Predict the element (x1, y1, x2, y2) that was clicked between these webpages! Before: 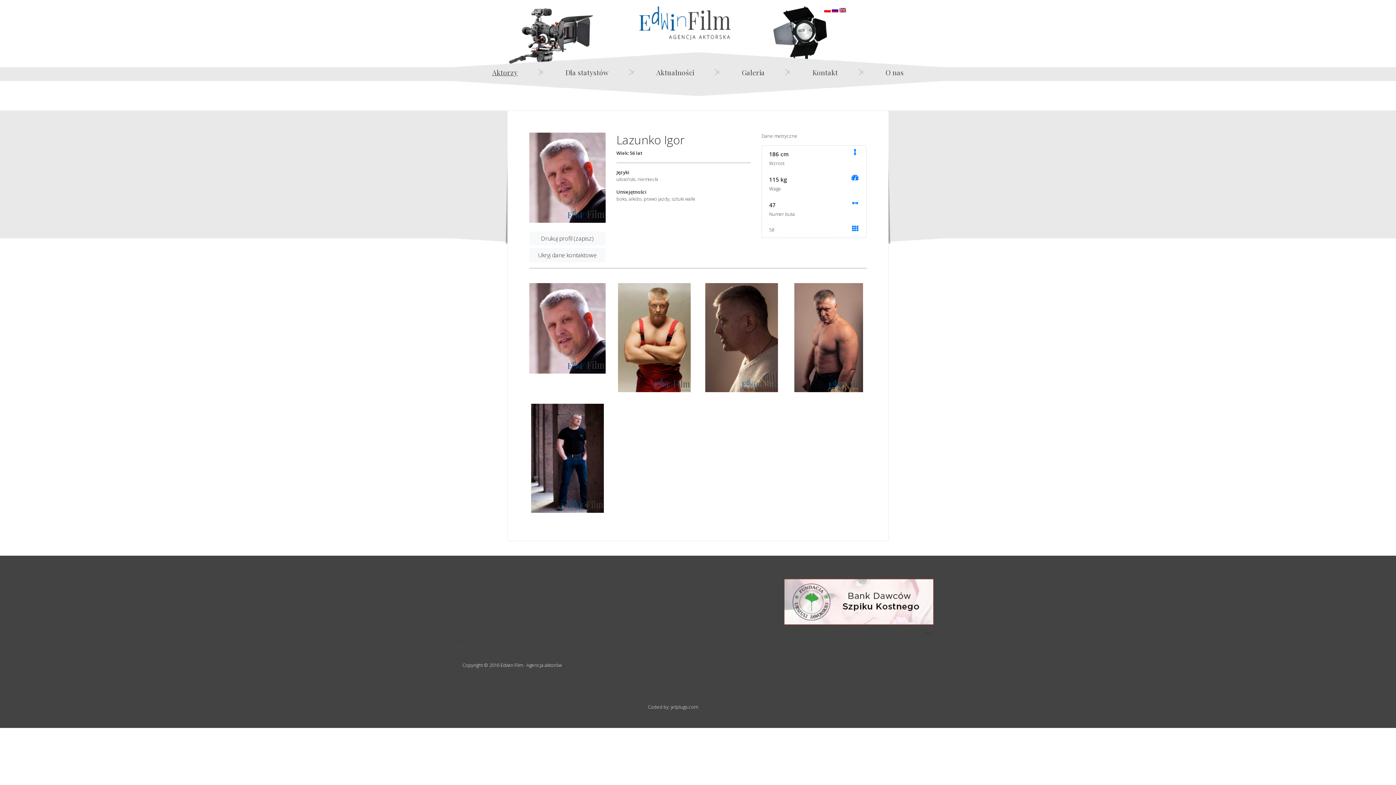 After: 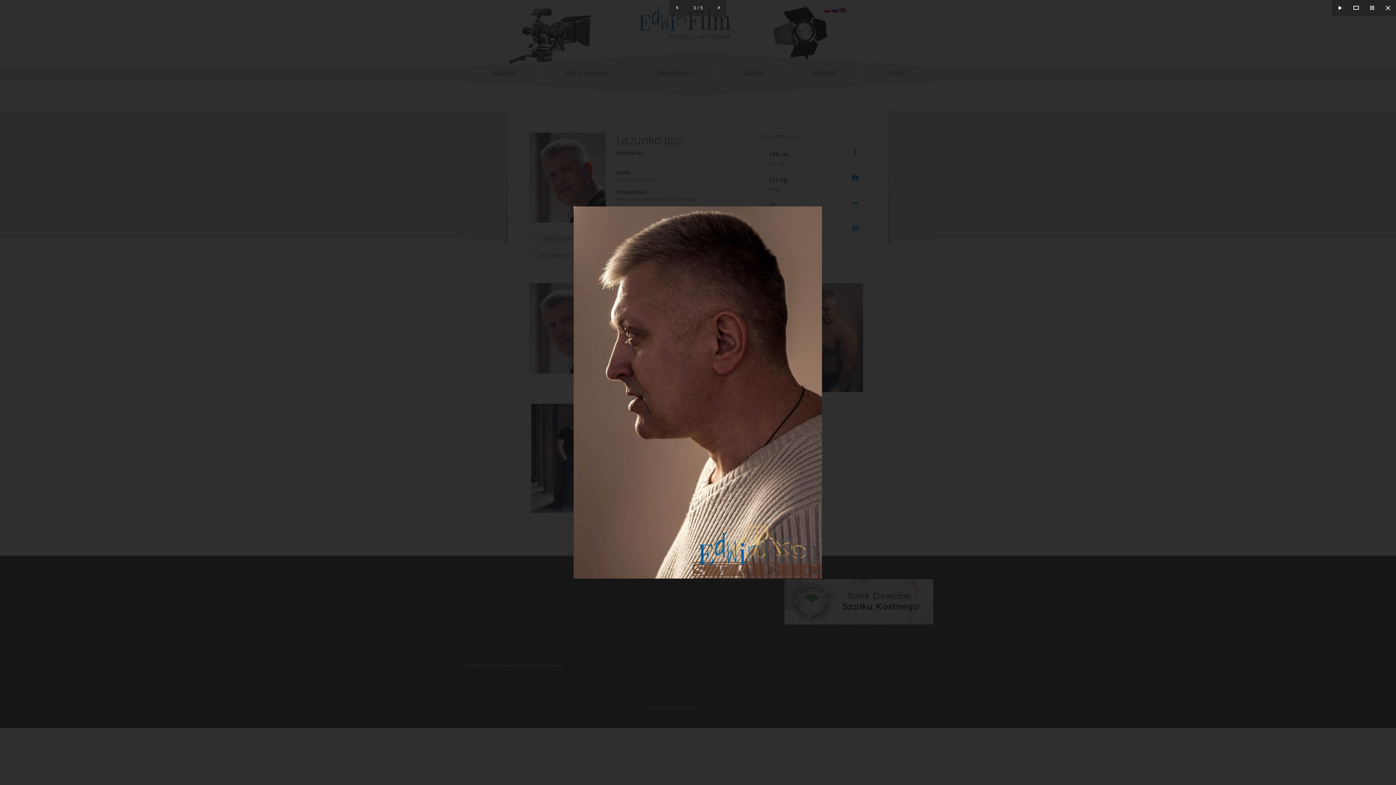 Action: bbox: (705, 283, 778, 392)